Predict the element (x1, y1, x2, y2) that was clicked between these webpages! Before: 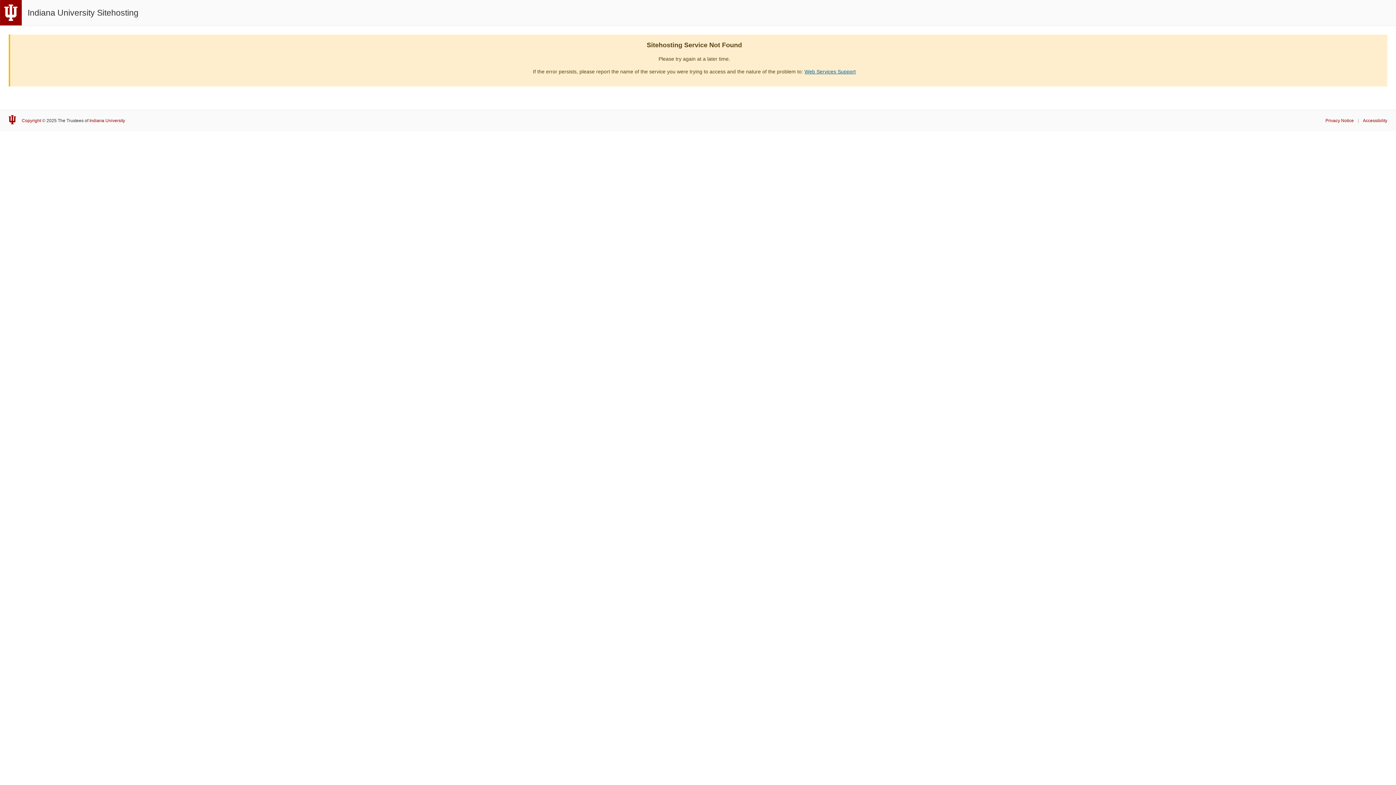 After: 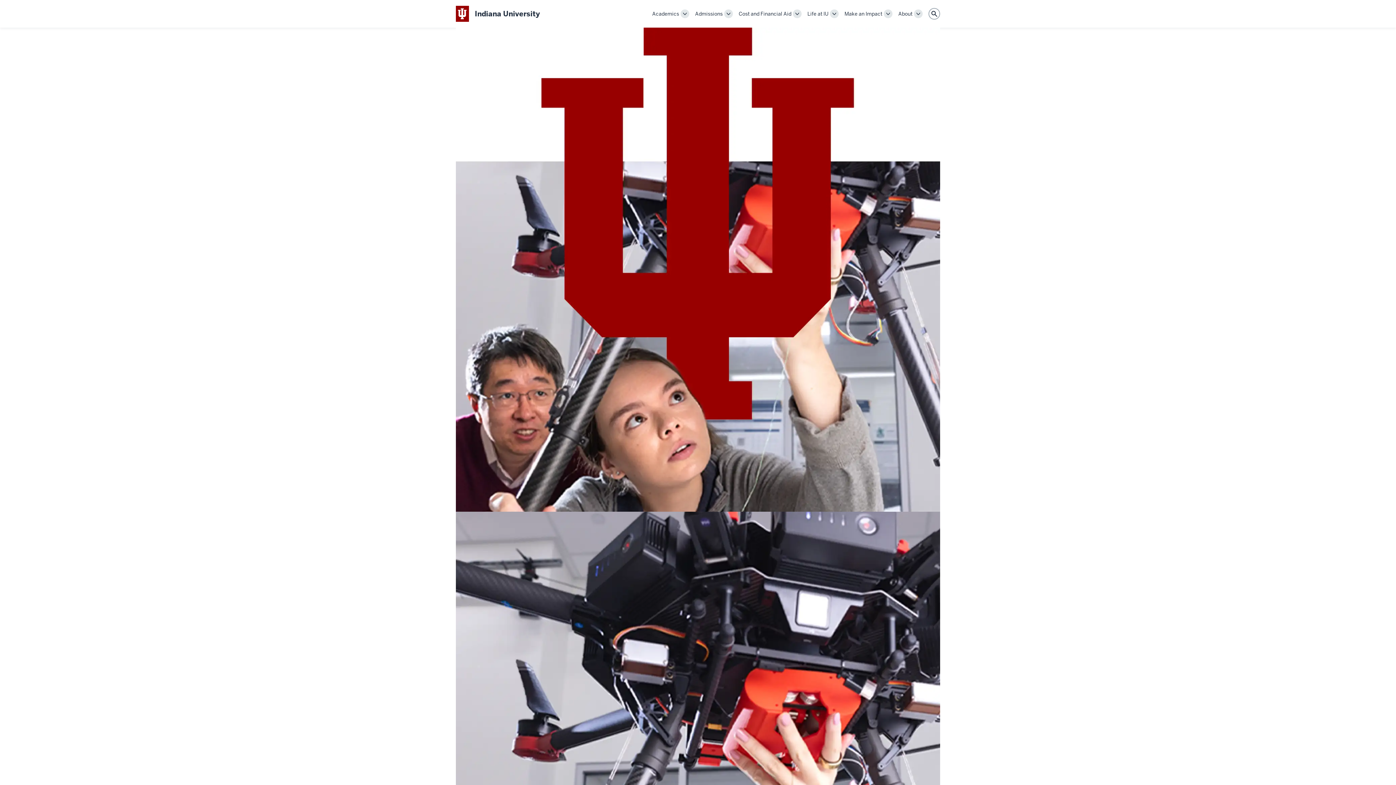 Action: bbox: (27, 7, 138, 17) label: Indiana University Sitehosting